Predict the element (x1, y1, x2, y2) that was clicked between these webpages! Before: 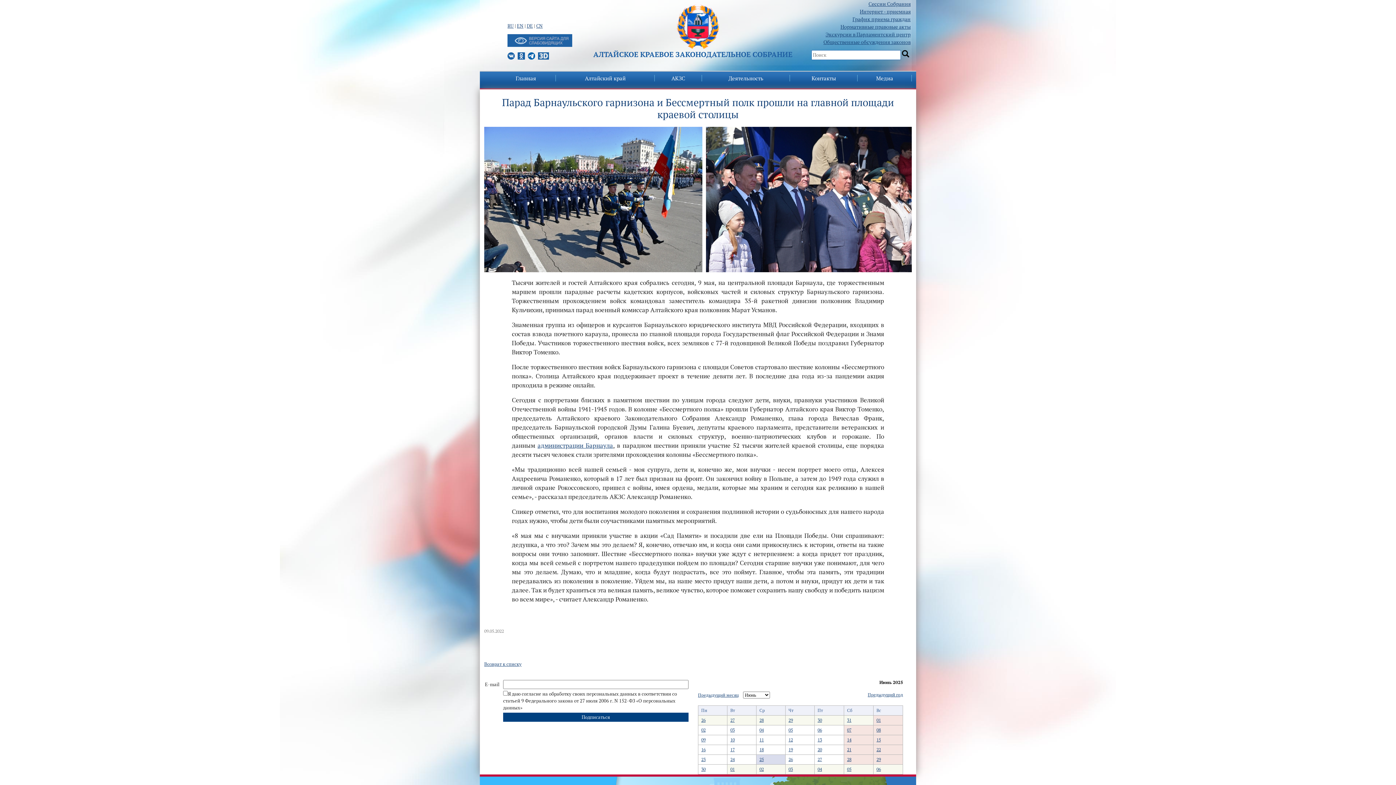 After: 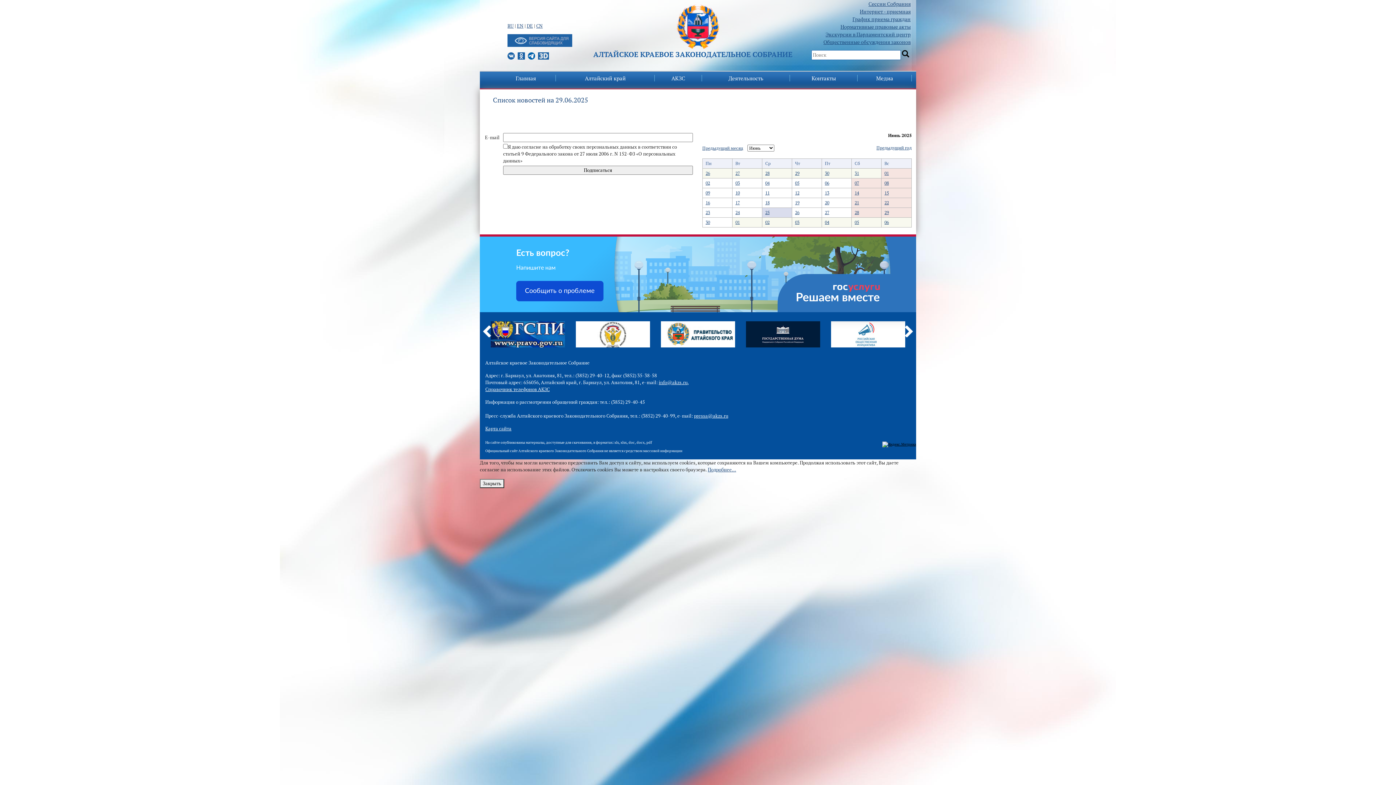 Action: bbox: (876, 757, 881, 762) label: 29